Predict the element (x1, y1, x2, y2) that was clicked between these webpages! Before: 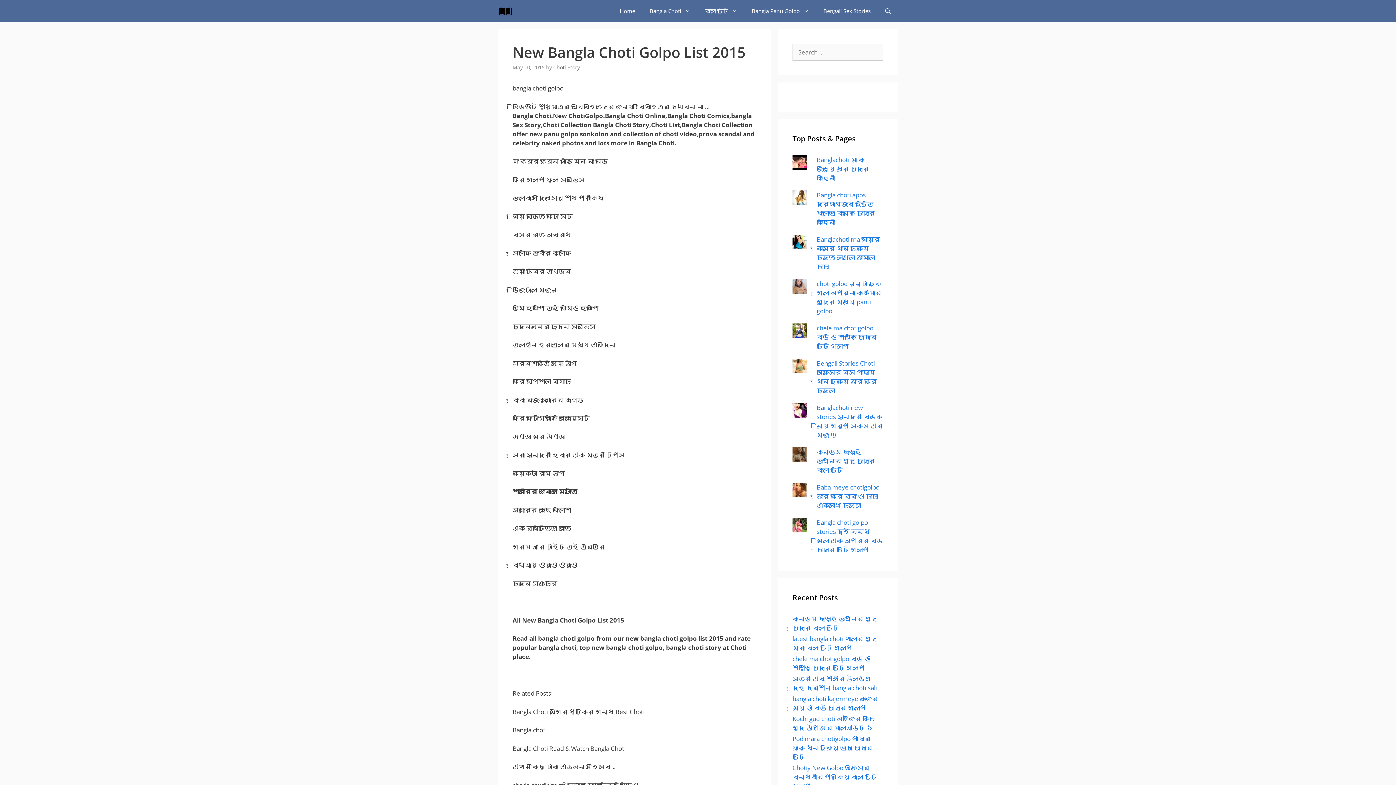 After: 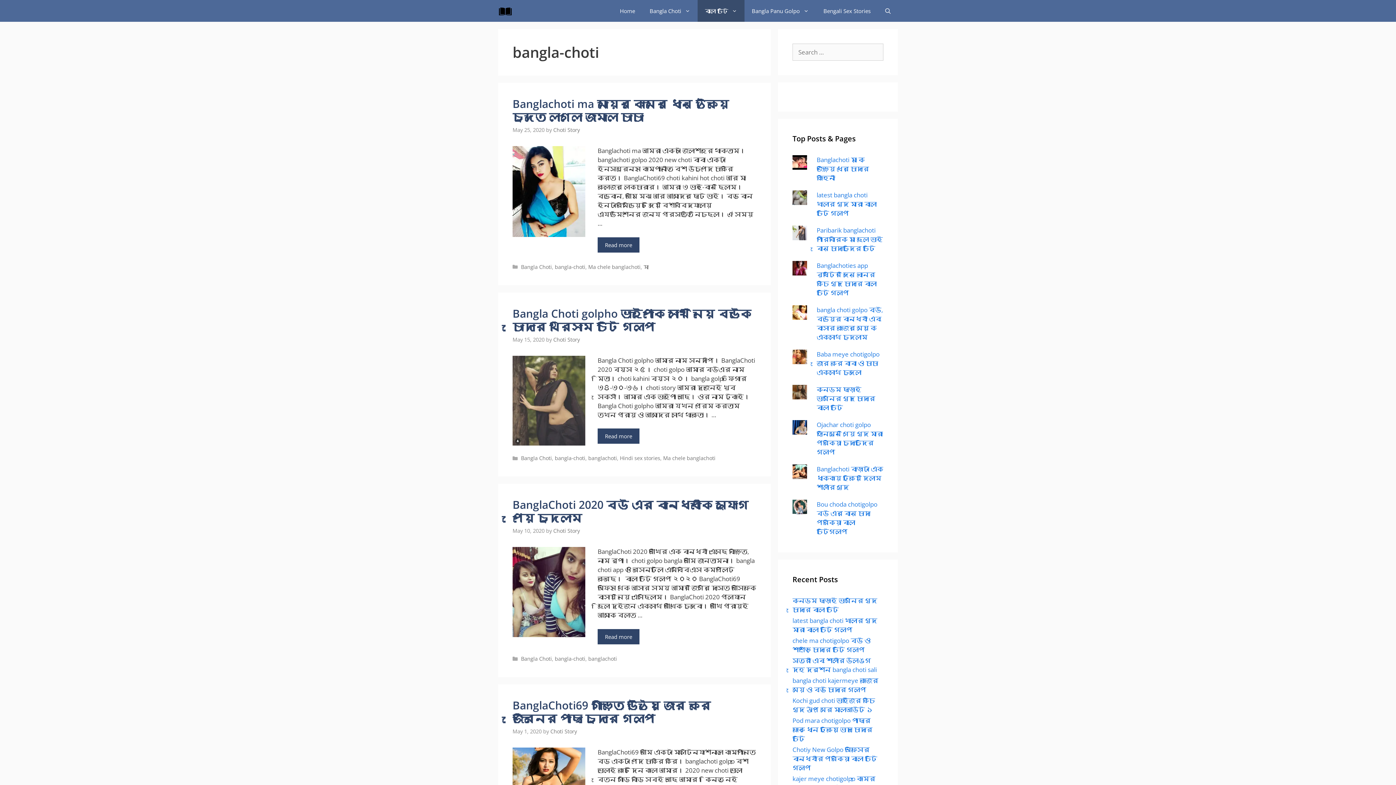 Action: label: বাংলা চটি bbox: (697, 0, 744, 21)